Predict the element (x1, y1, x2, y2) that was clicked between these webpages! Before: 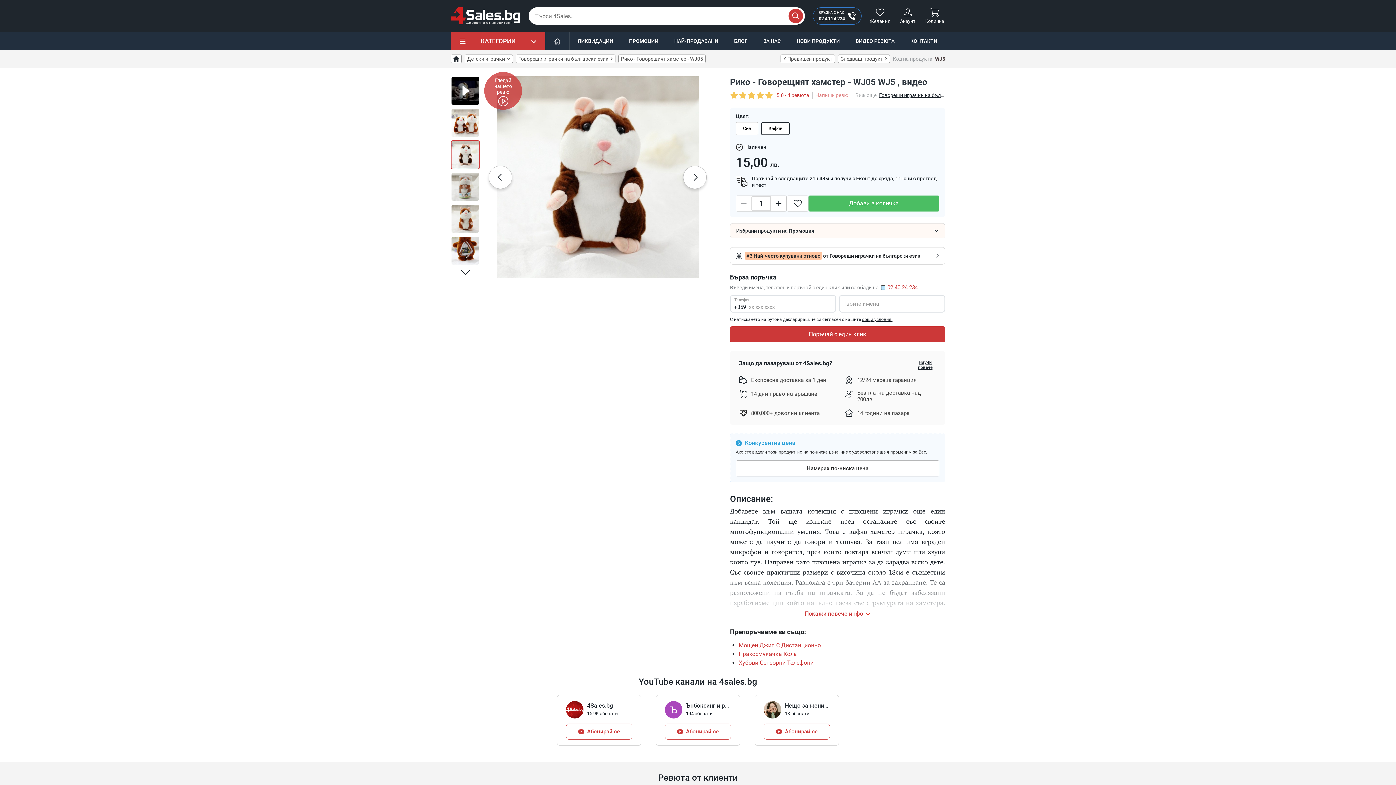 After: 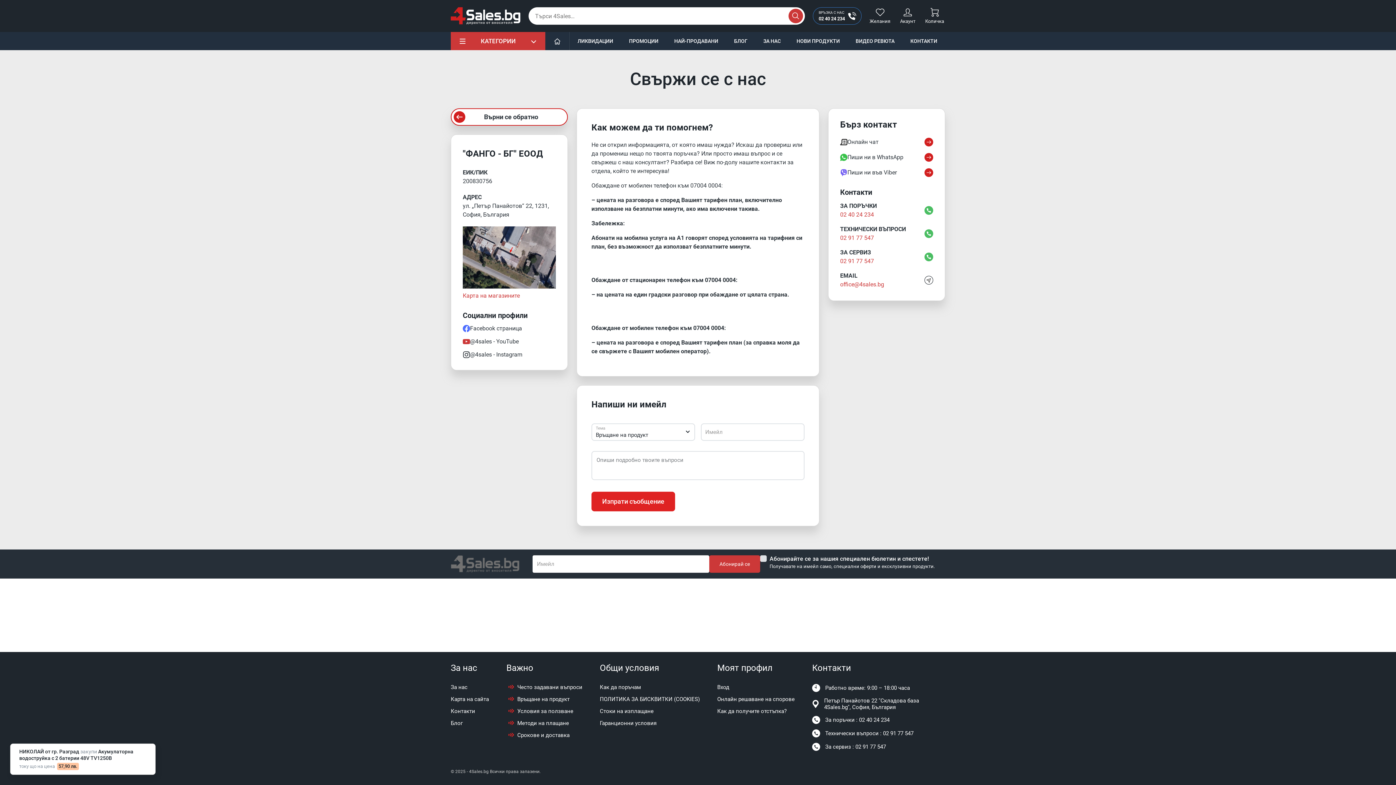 Action: bbox: (902, 32, 945, 50) label: КОНТАКТИ